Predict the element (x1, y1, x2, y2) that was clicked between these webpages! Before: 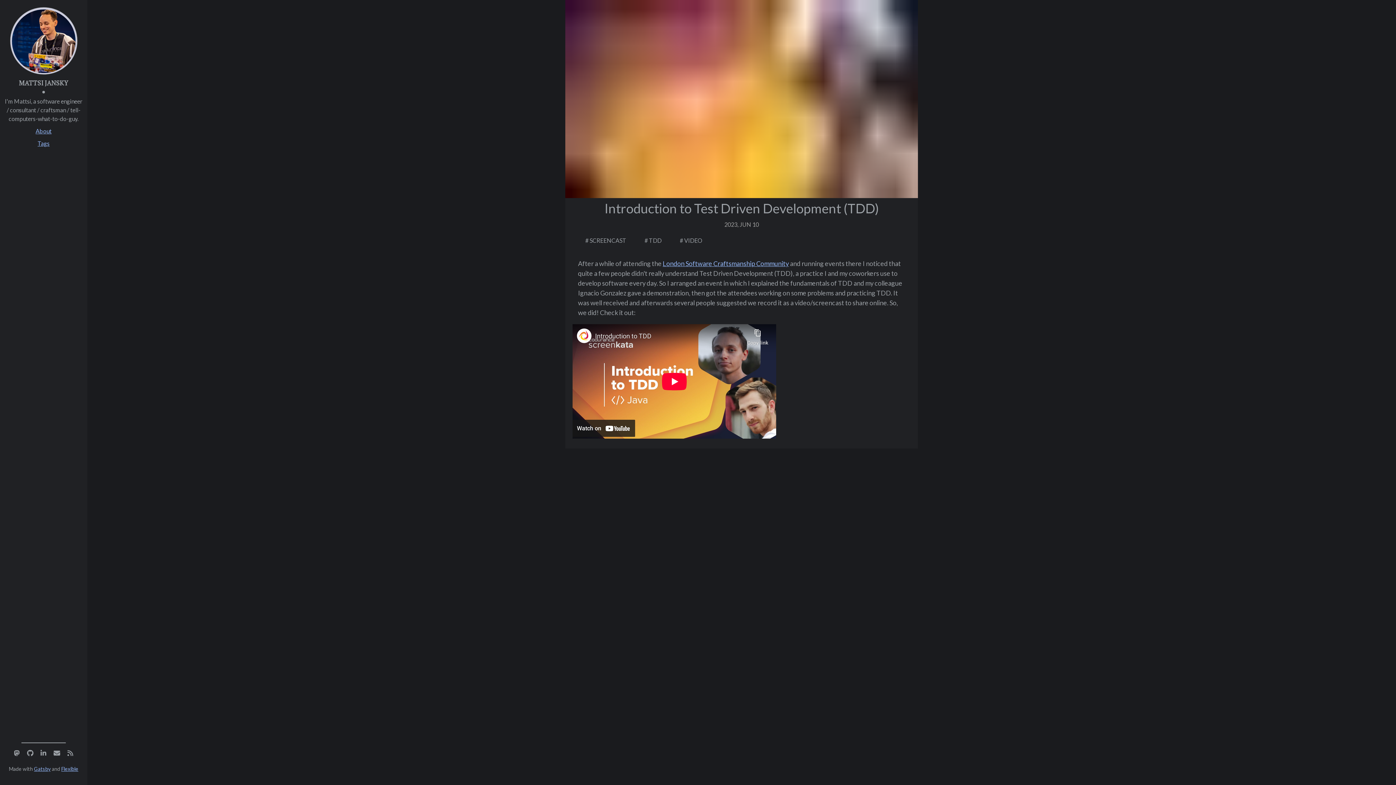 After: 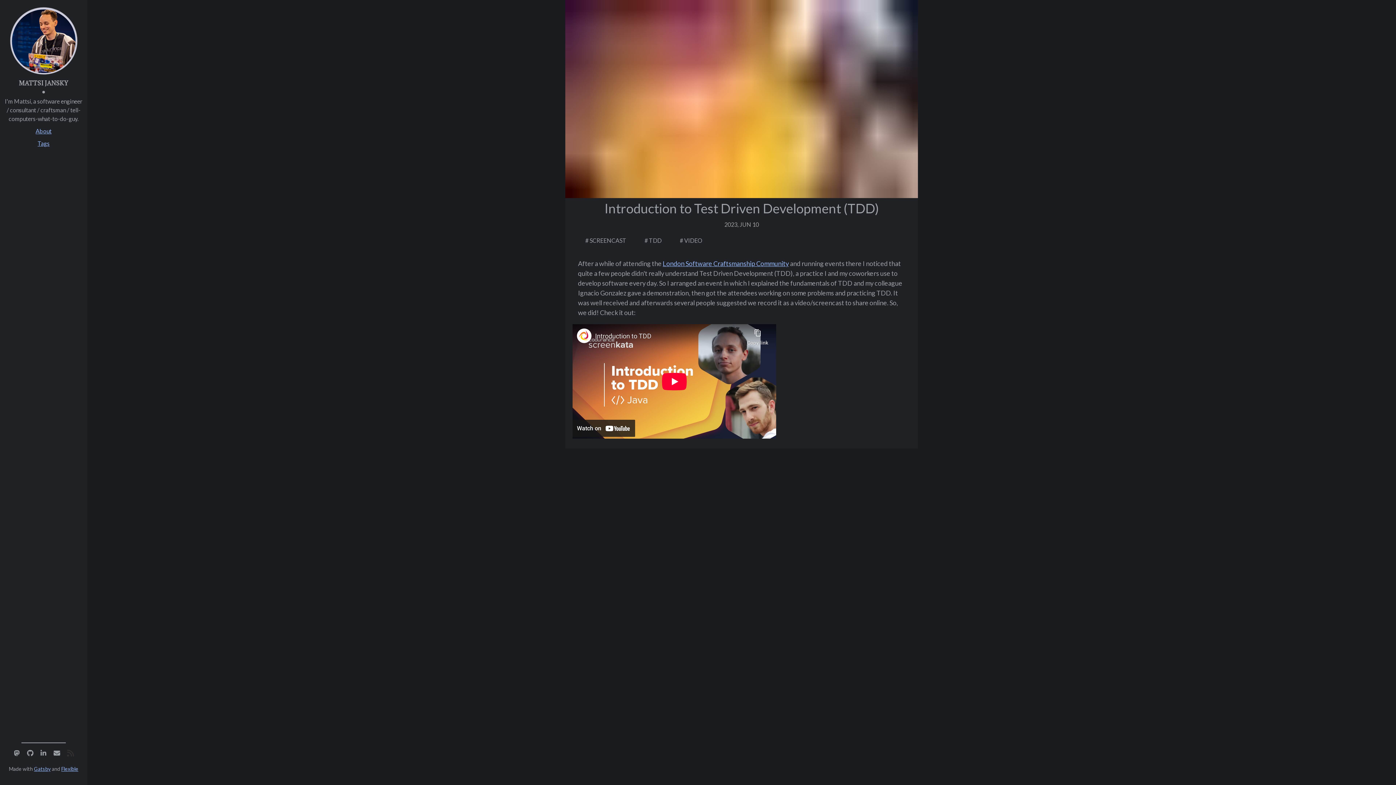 Action: bbox: (65, 746, 75, 760)